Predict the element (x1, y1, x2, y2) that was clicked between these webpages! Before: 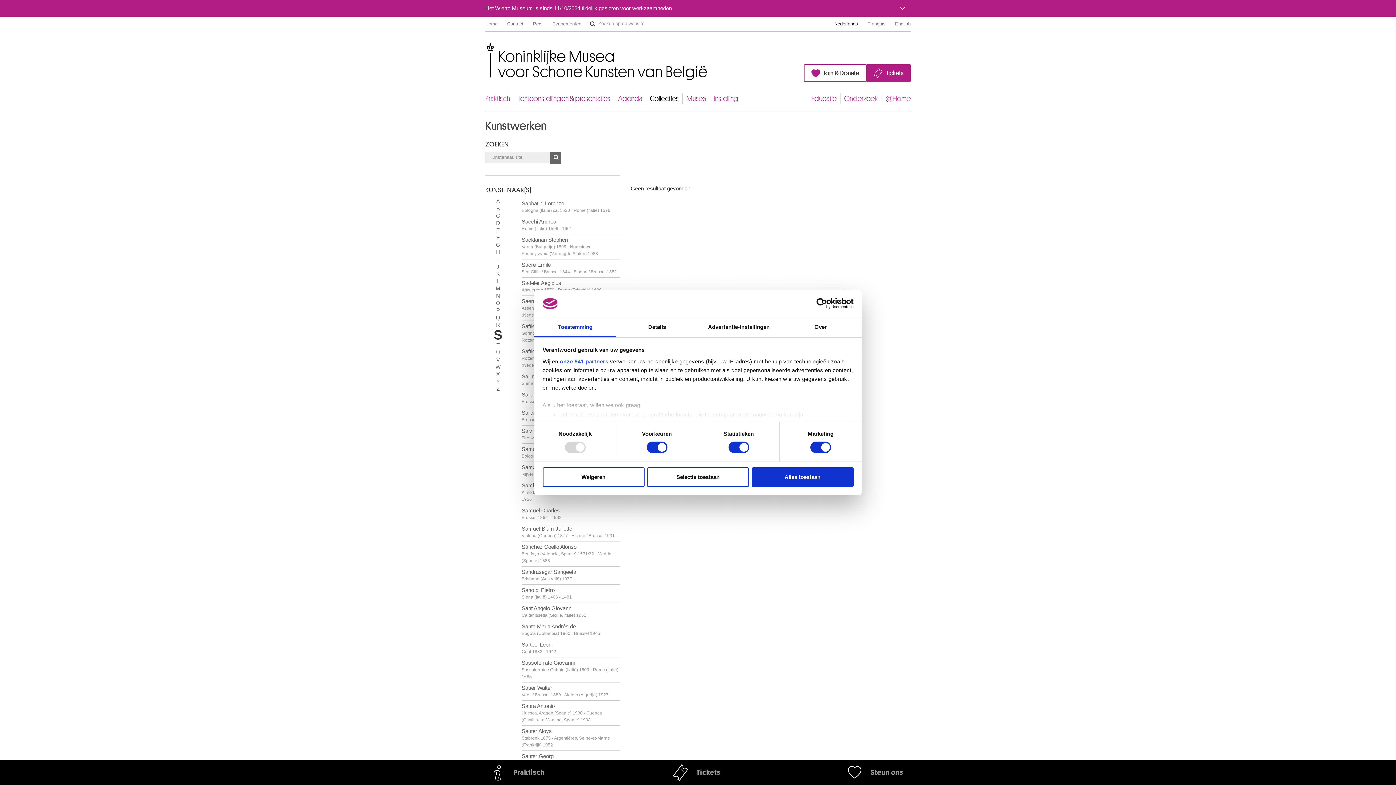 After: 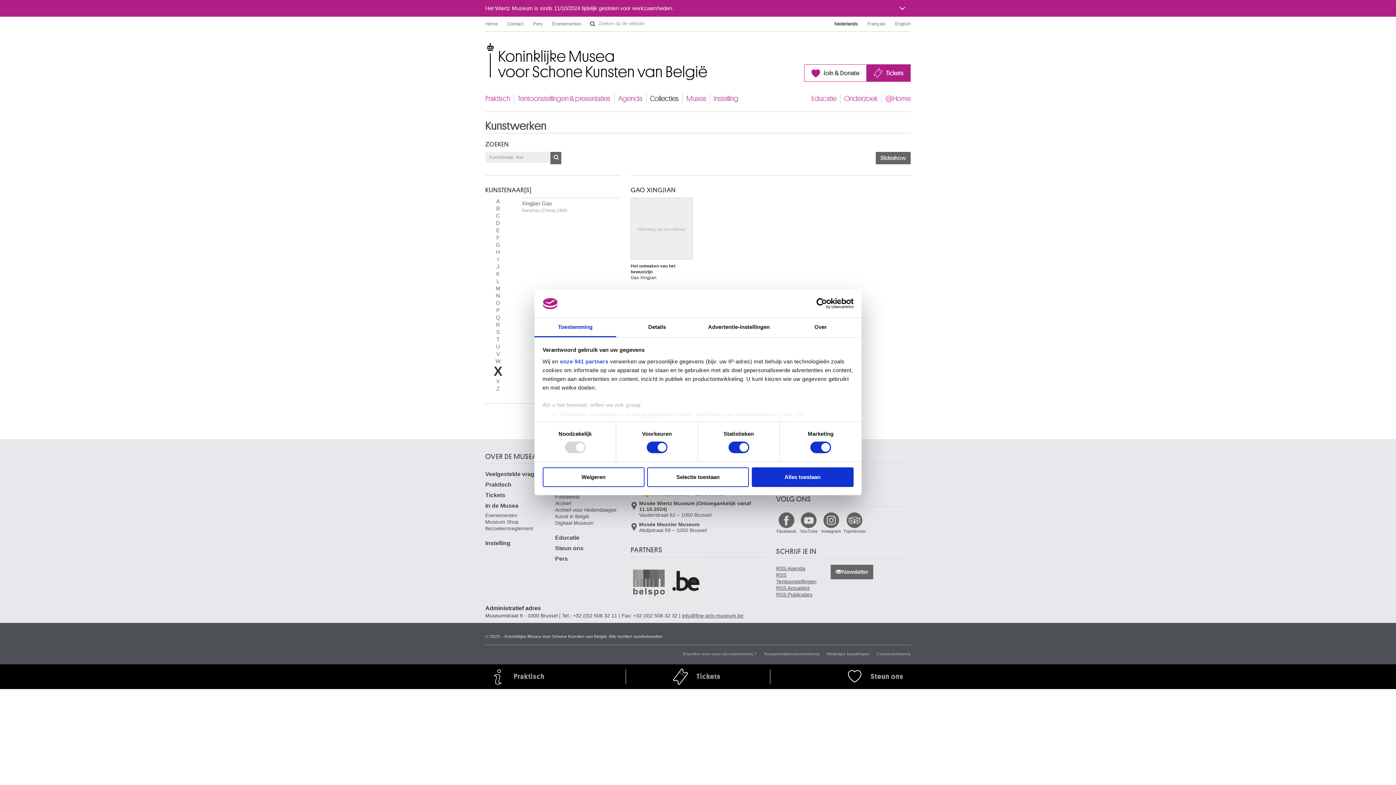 Action: label: X bbox: (496, 371, 500, 377)